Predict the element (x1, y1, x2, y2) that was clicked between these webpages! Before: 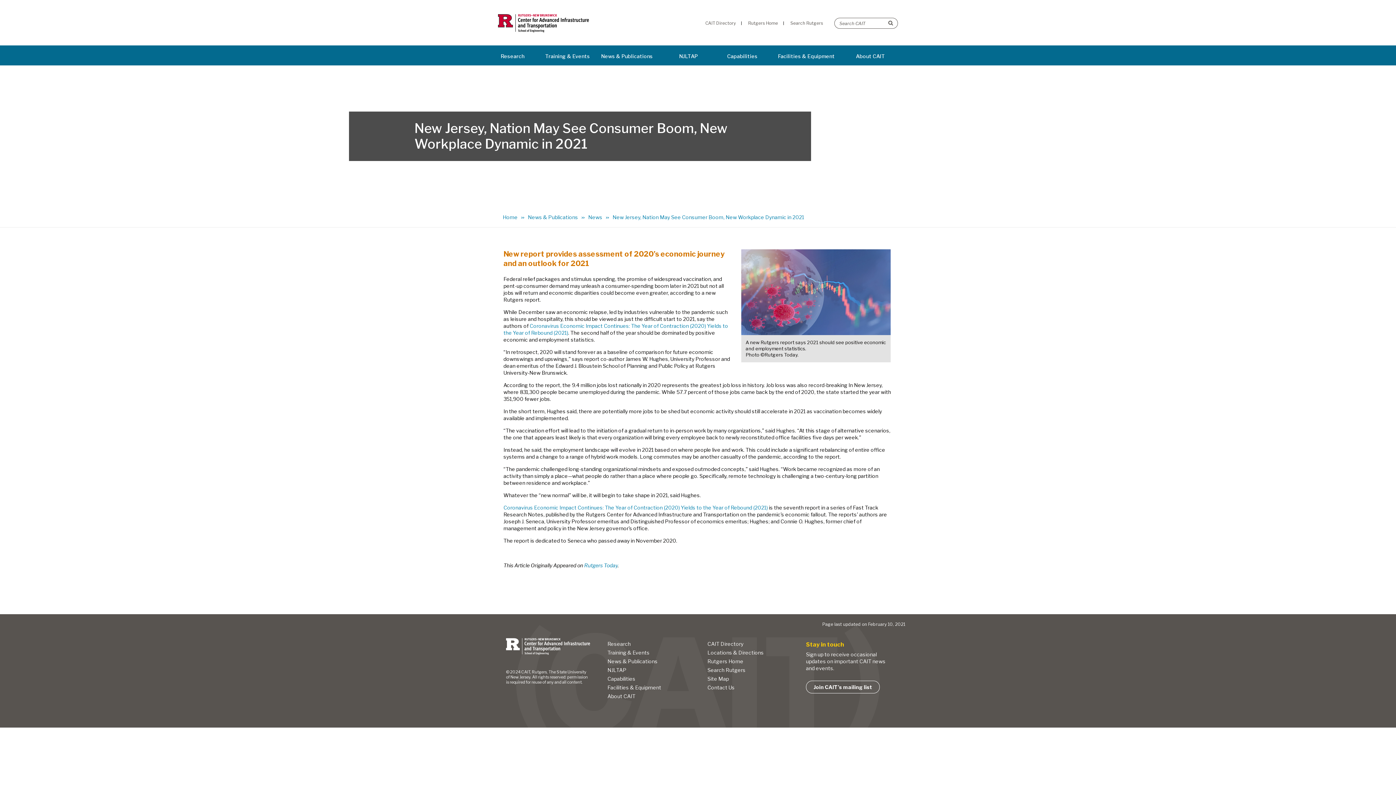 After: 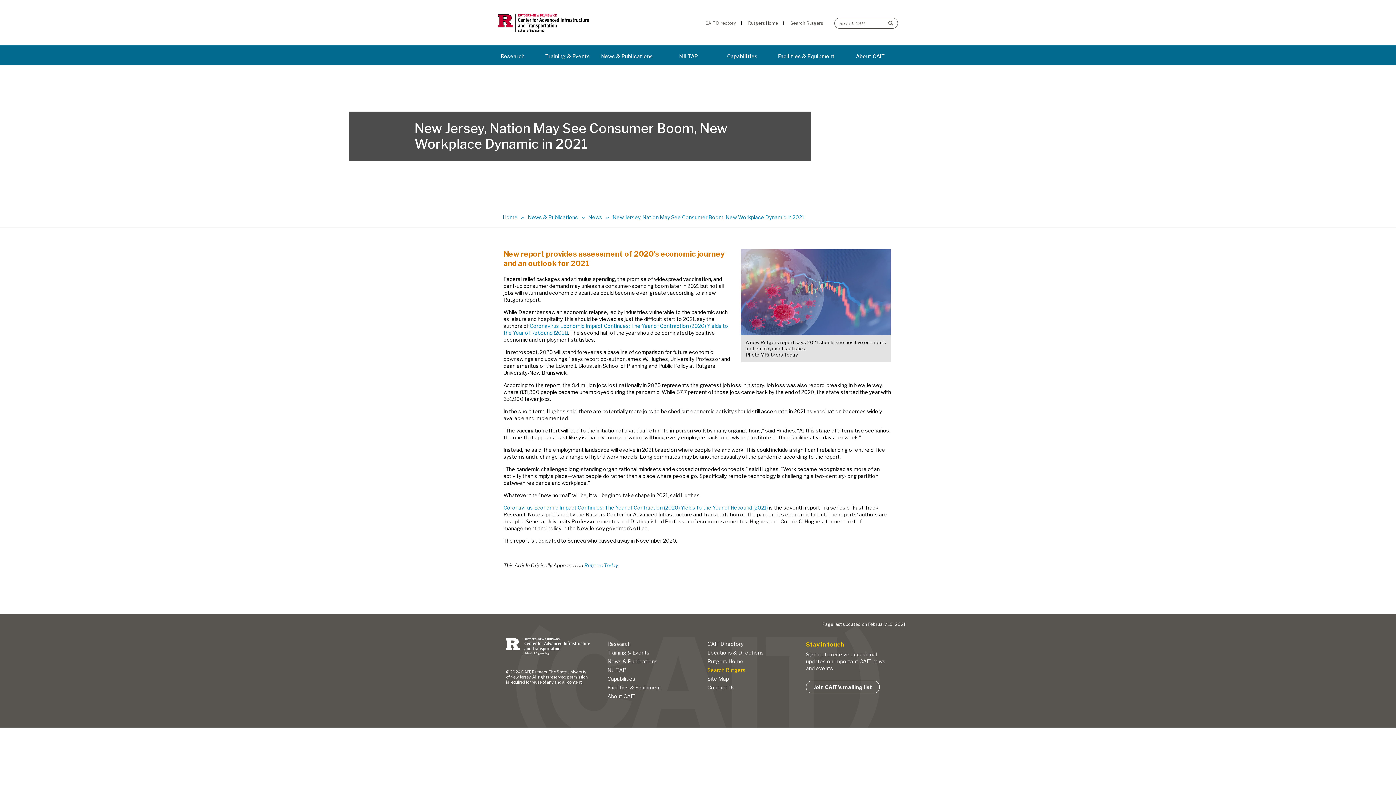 Action: bbox: (707, 666, 751, 674) label: Search Rutgers